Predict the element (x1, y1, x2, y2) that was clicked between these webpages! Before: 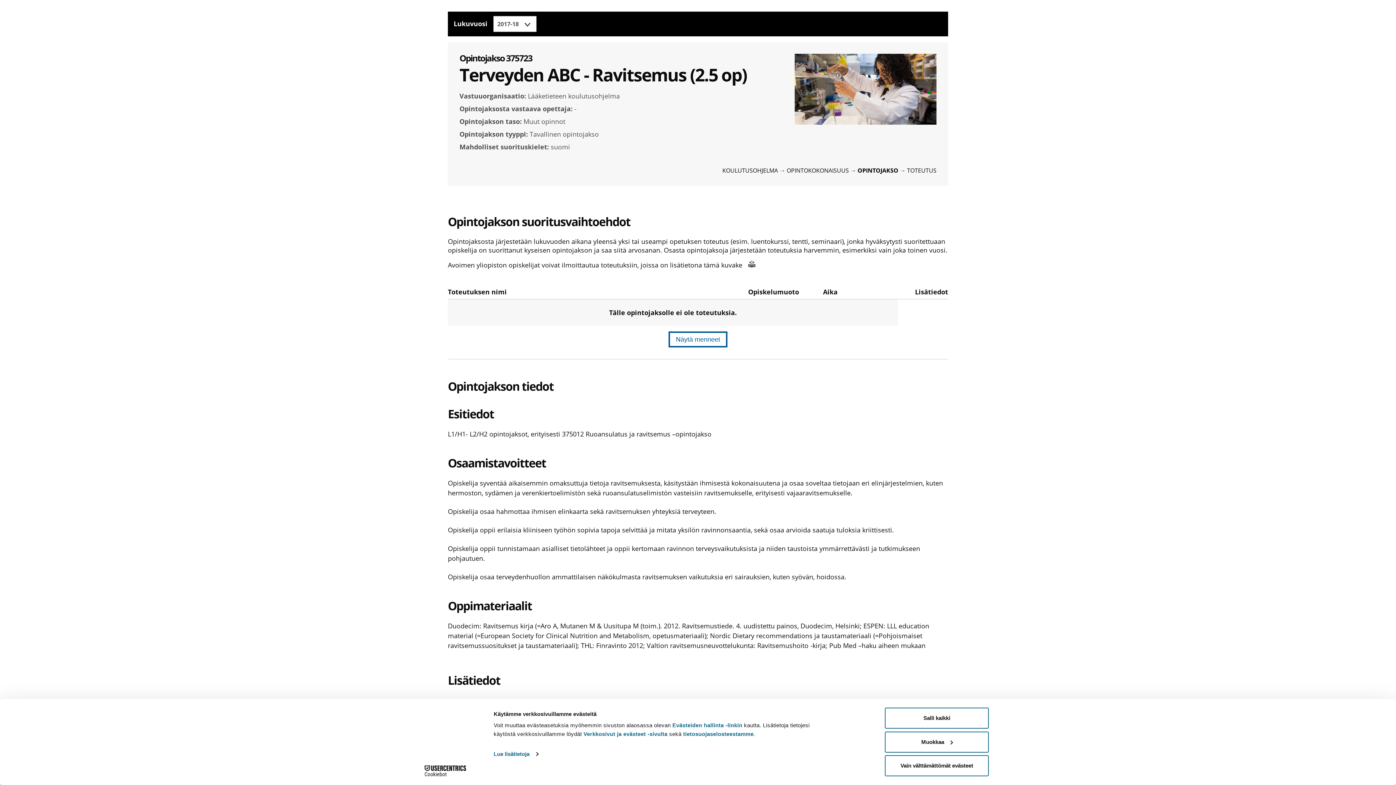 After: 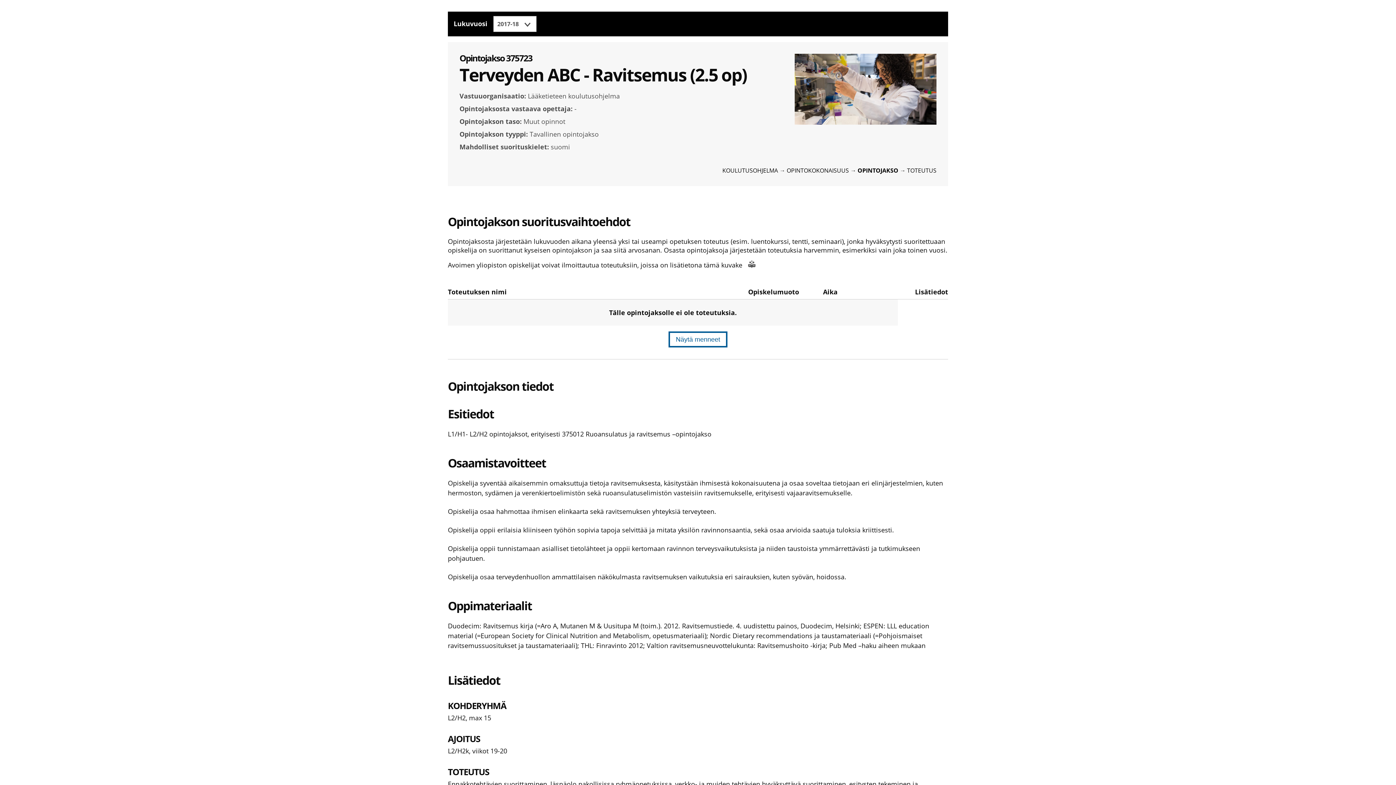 Action: bbox: (885, 708, 989, 729) label: Salli kaikki